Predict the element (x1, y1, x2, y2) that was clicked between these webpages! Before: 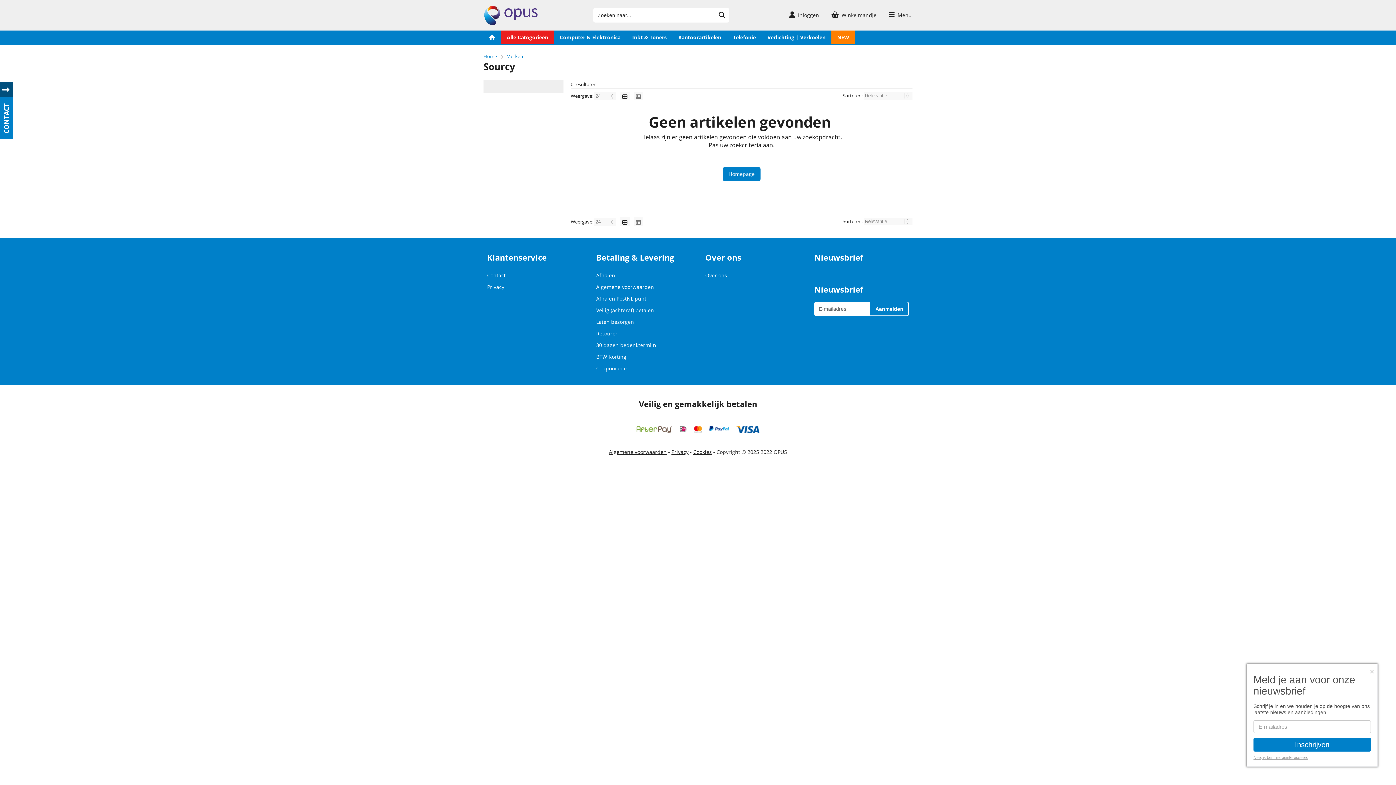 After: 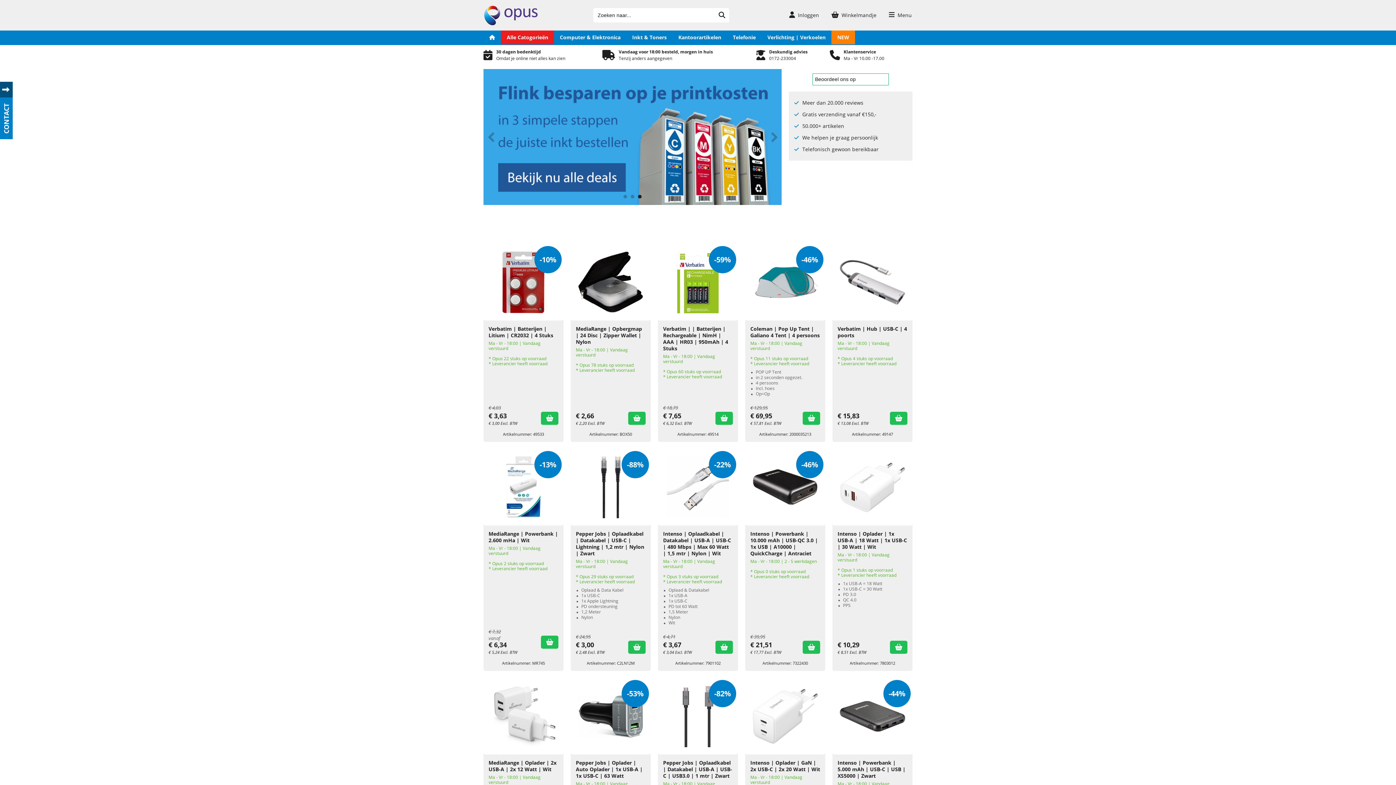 Action: bbox: (483, 30, 501, 44)